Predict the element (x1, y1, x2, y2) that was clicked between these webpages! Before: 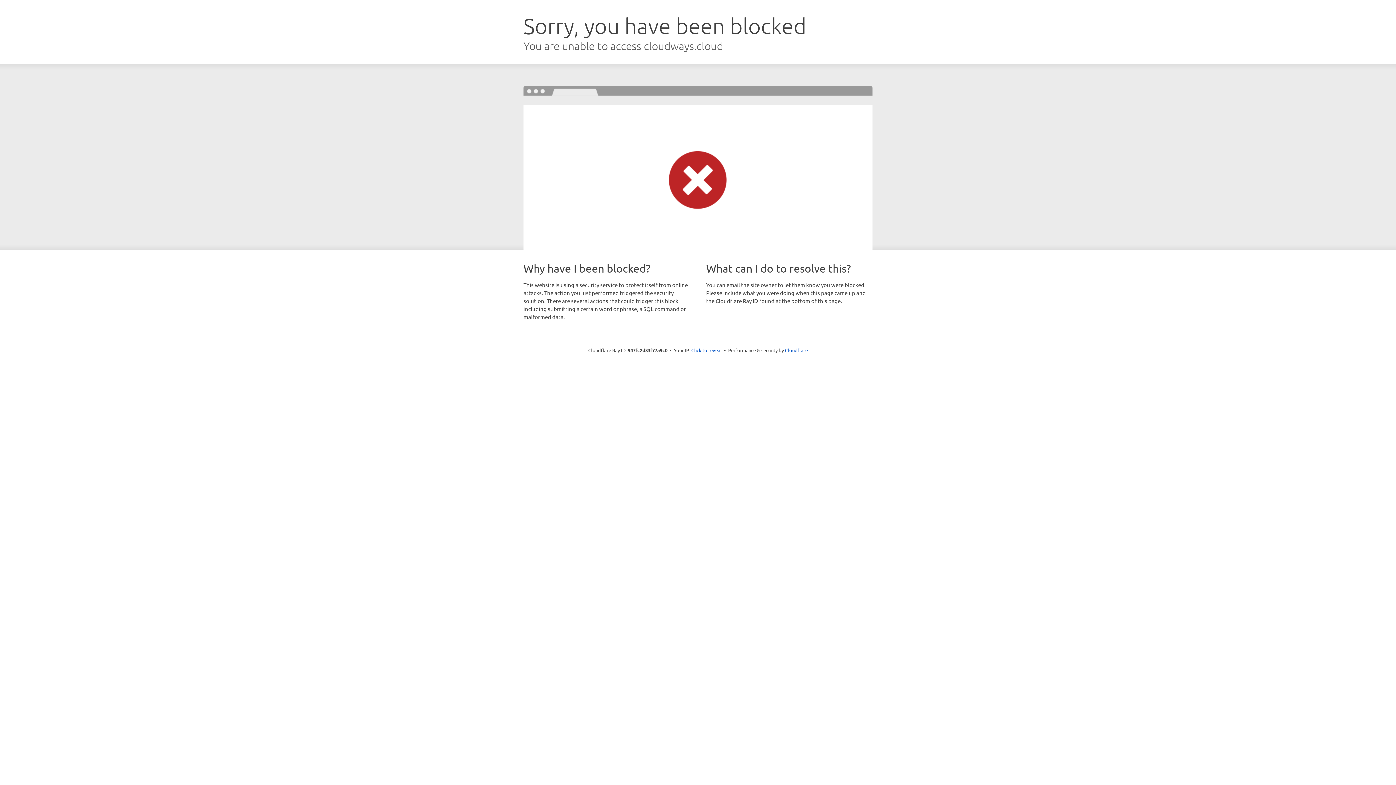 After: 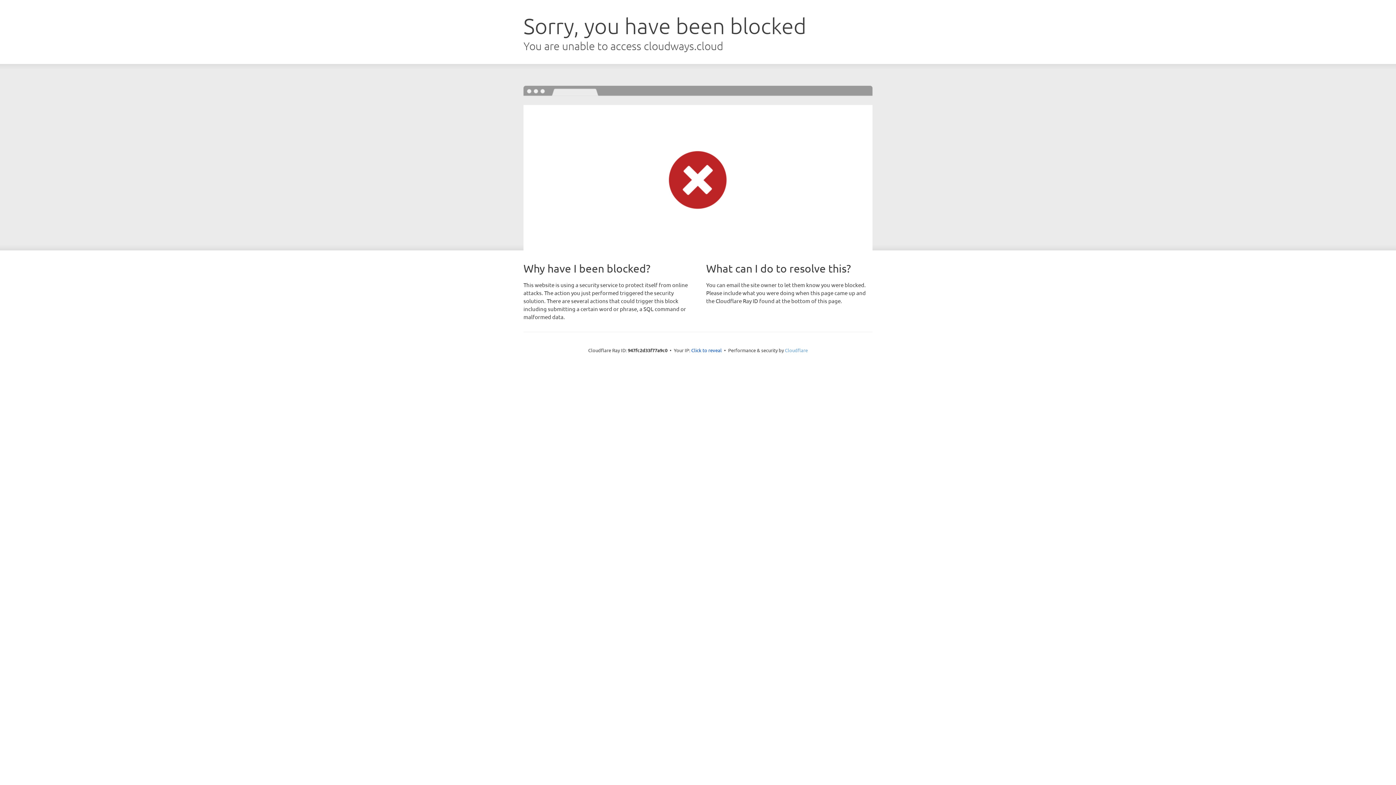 Action: label: Cloudflare bbox: (785, 347, 808, 353)